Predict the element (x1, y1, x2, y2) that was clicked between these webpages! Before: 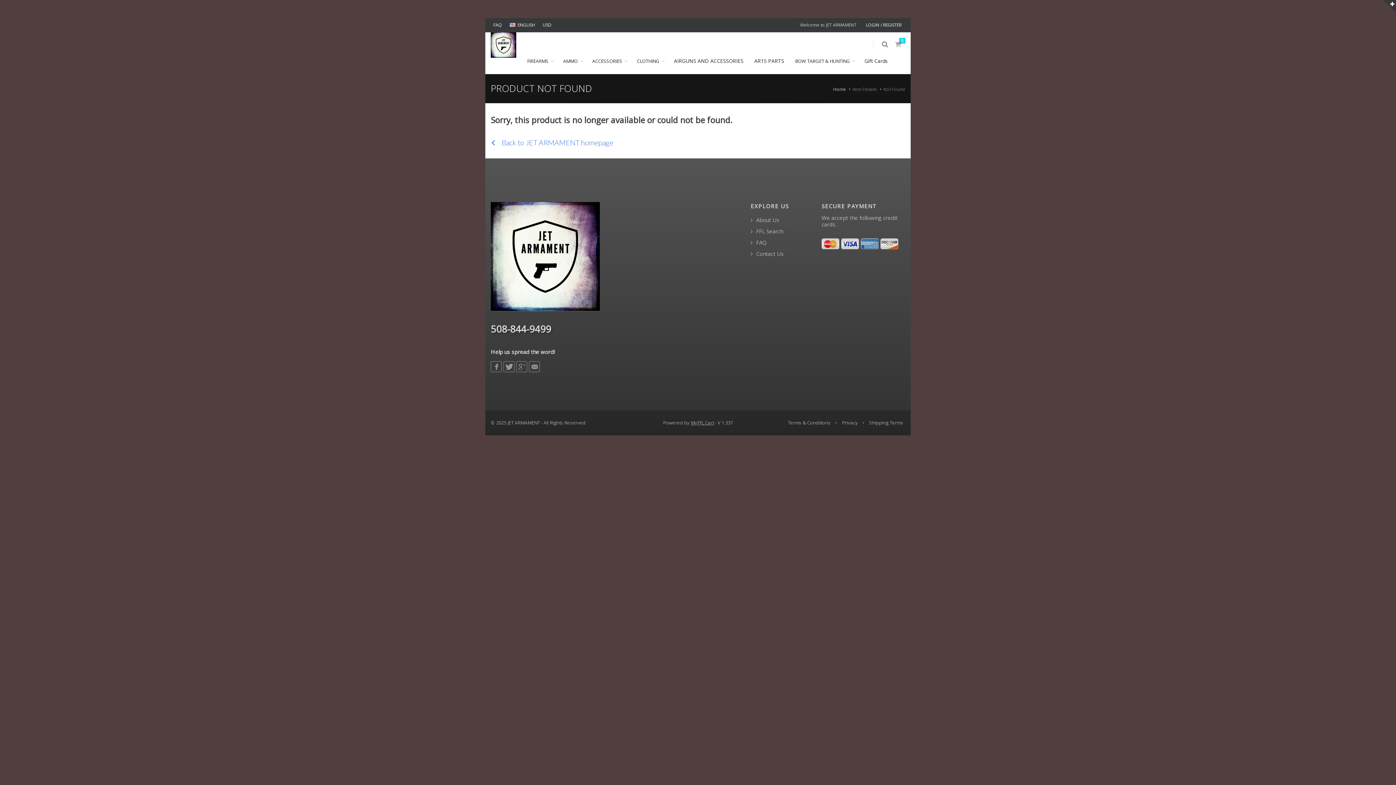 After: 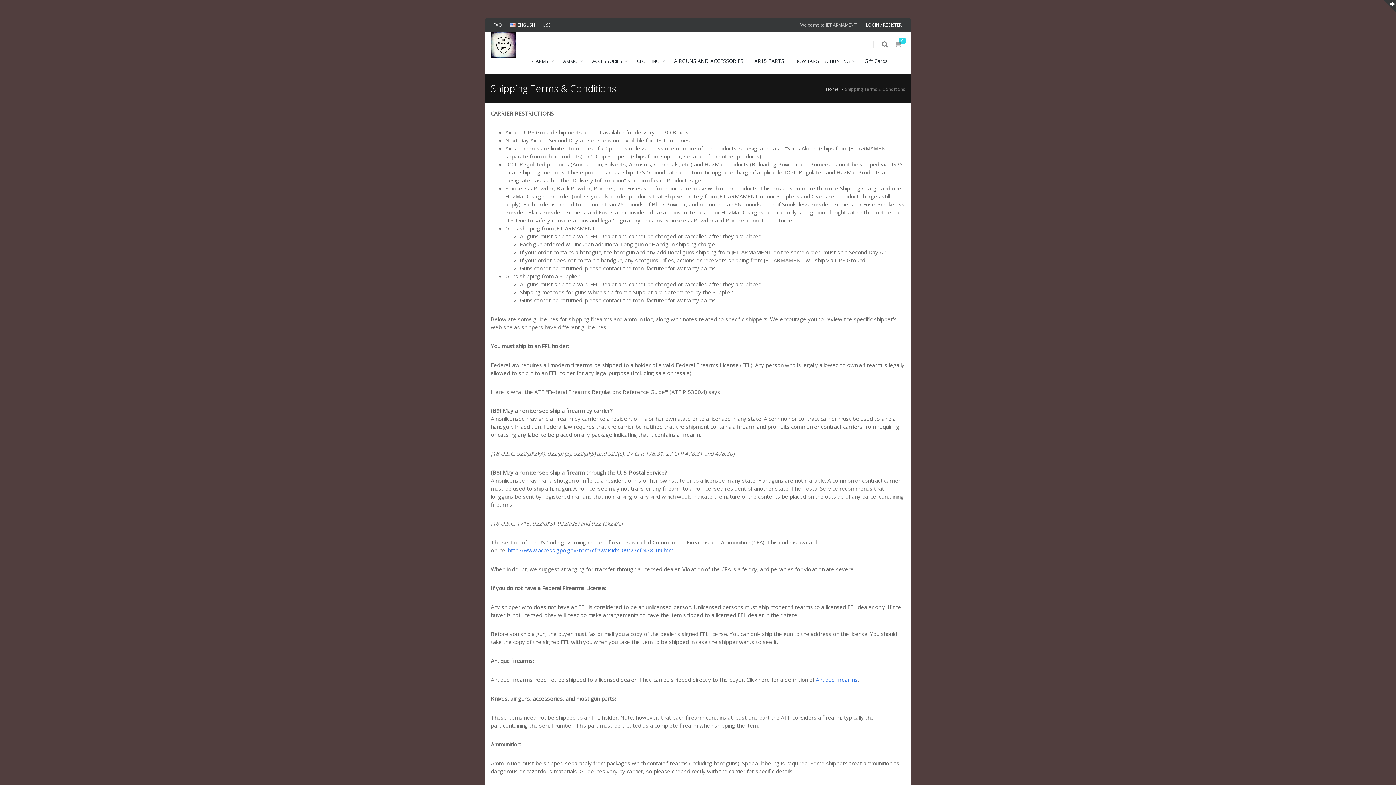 Action: label: Shipping Terms bbox: (869, 419, 903, 426)